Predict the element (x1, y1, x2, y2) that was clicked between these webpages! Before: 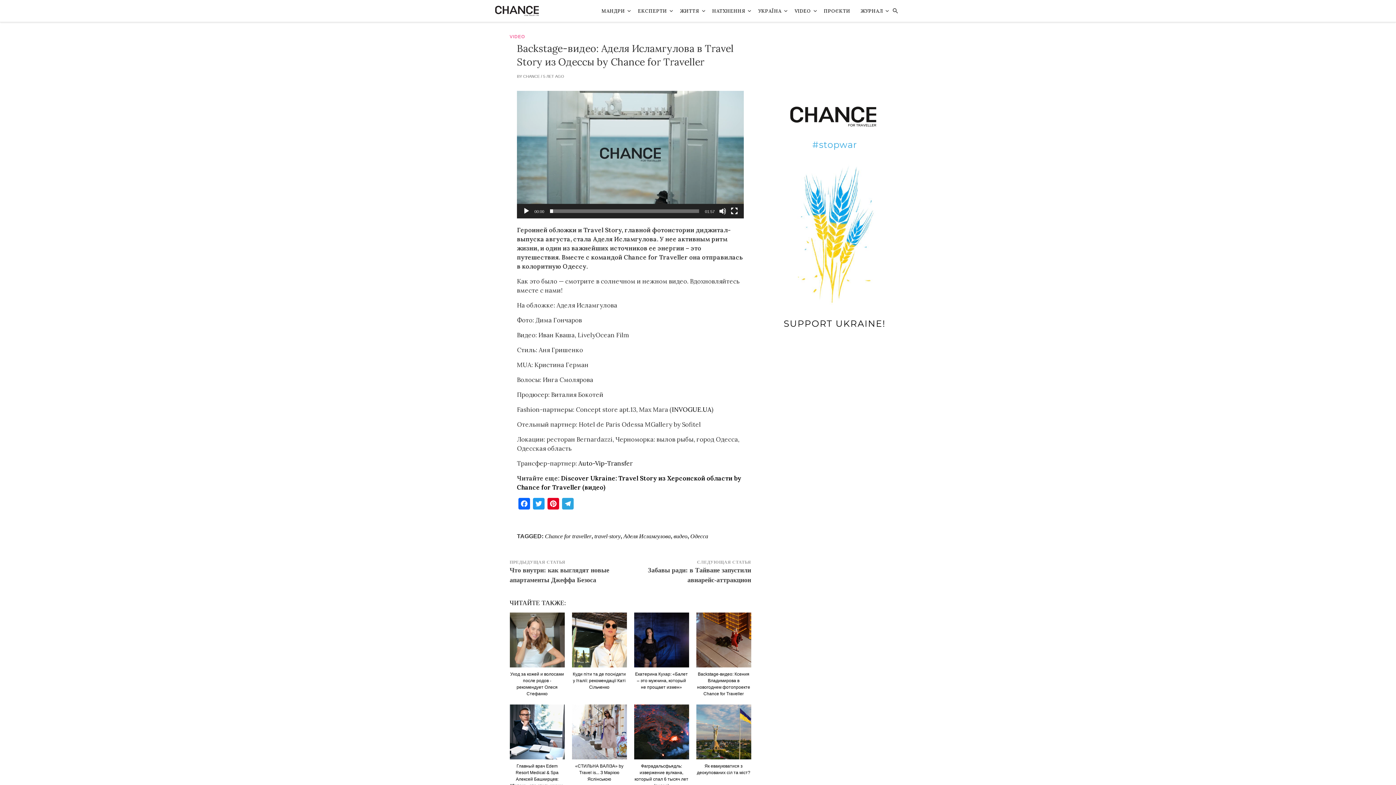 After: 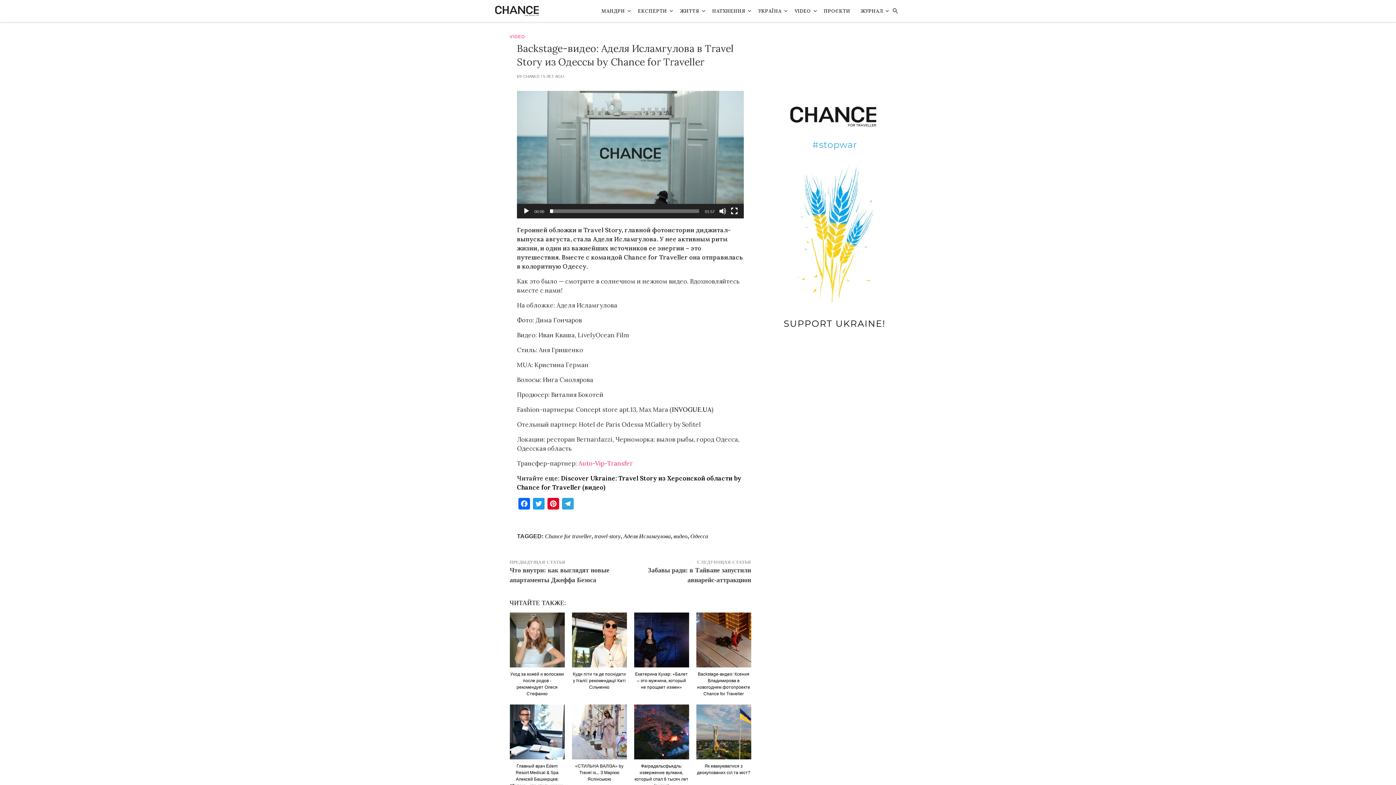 Action: bbox: (578, 459, 633, 467) label: Auto-Vip-Transfer